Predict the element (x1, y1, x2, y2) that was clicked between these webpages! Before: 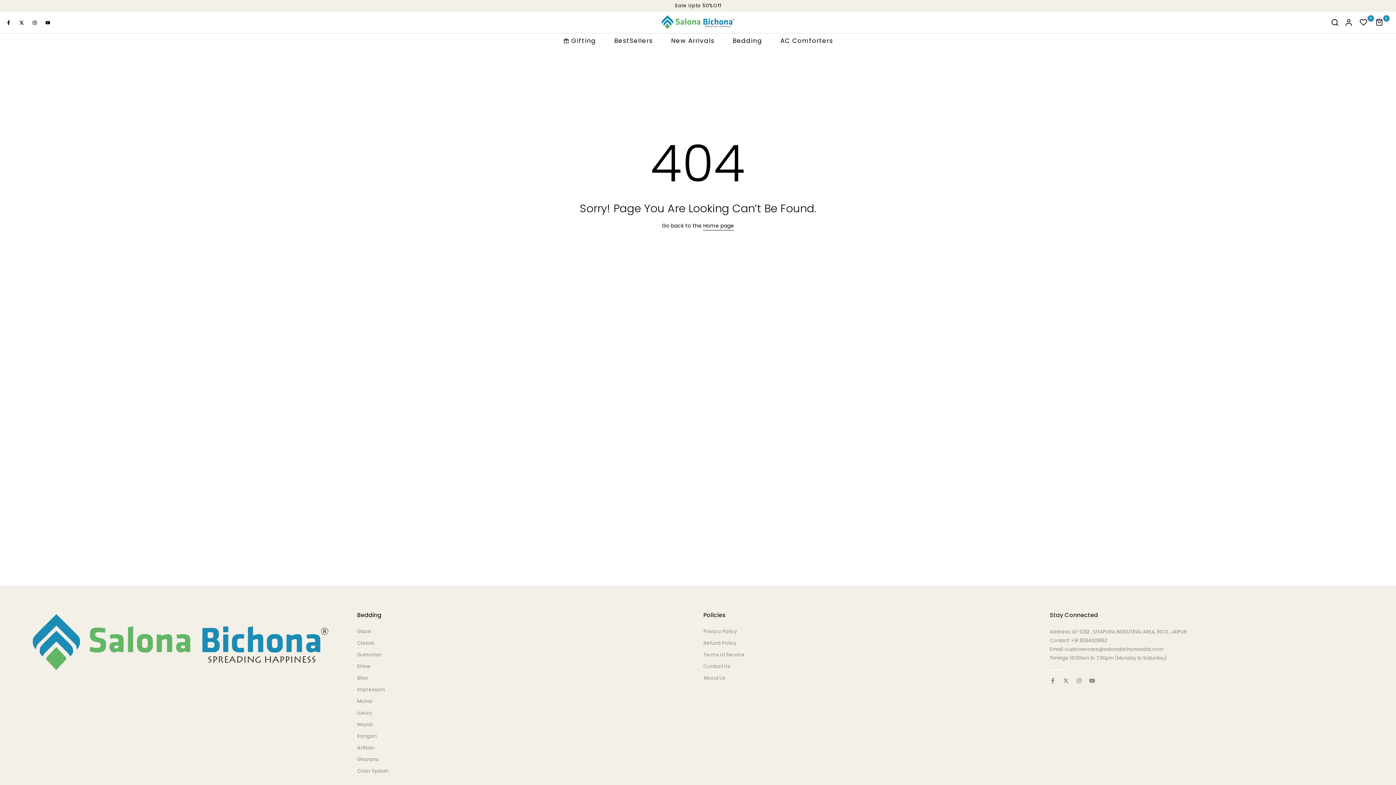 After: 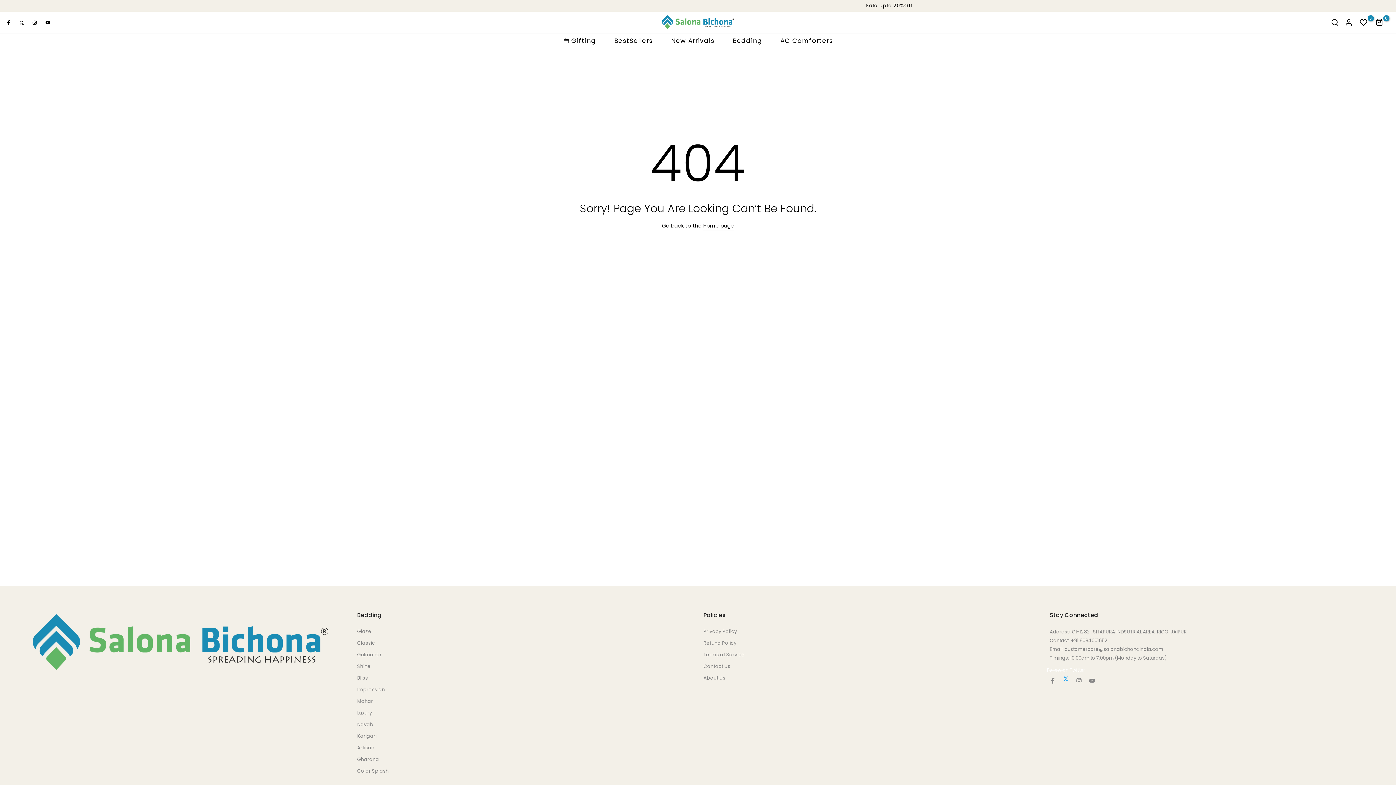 Action: bbox: (1063, 678, 1068, 684)